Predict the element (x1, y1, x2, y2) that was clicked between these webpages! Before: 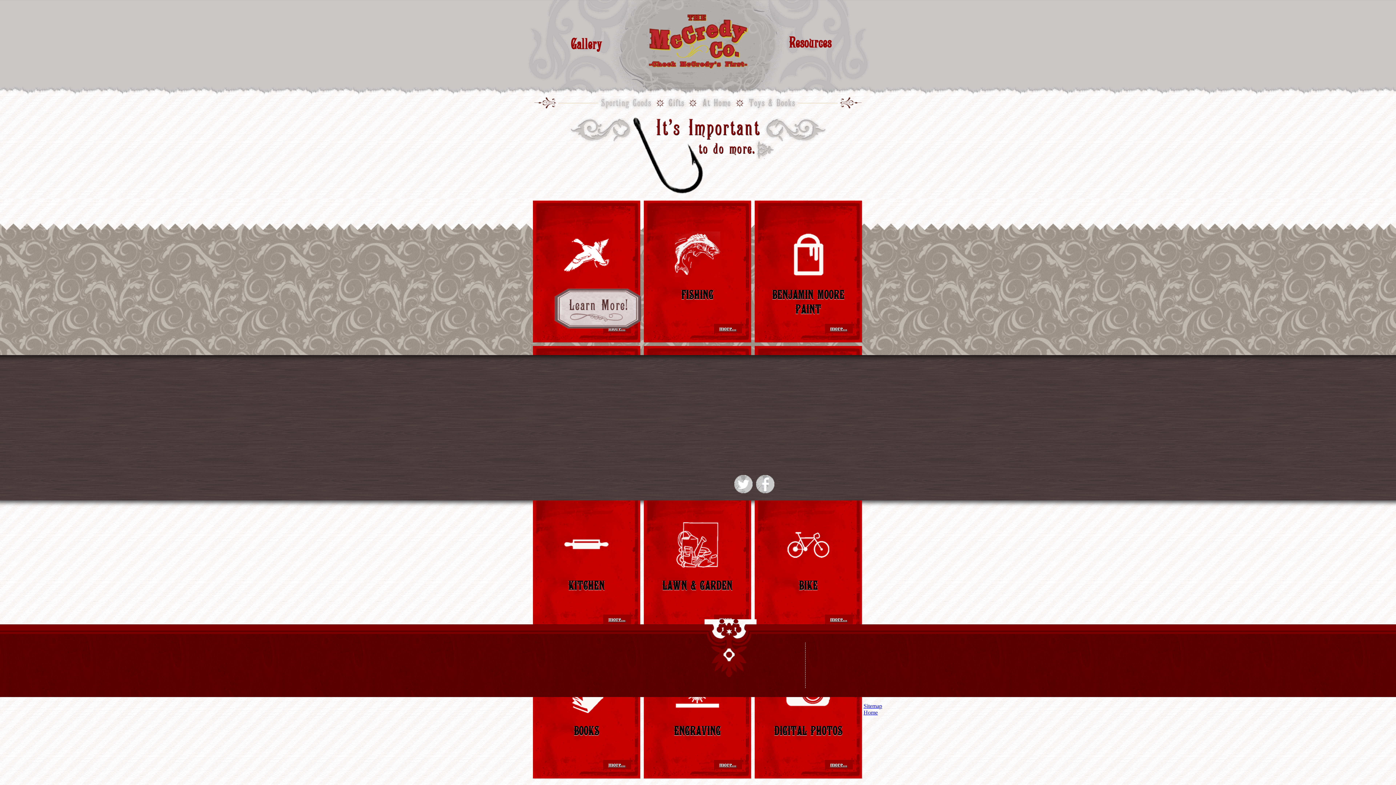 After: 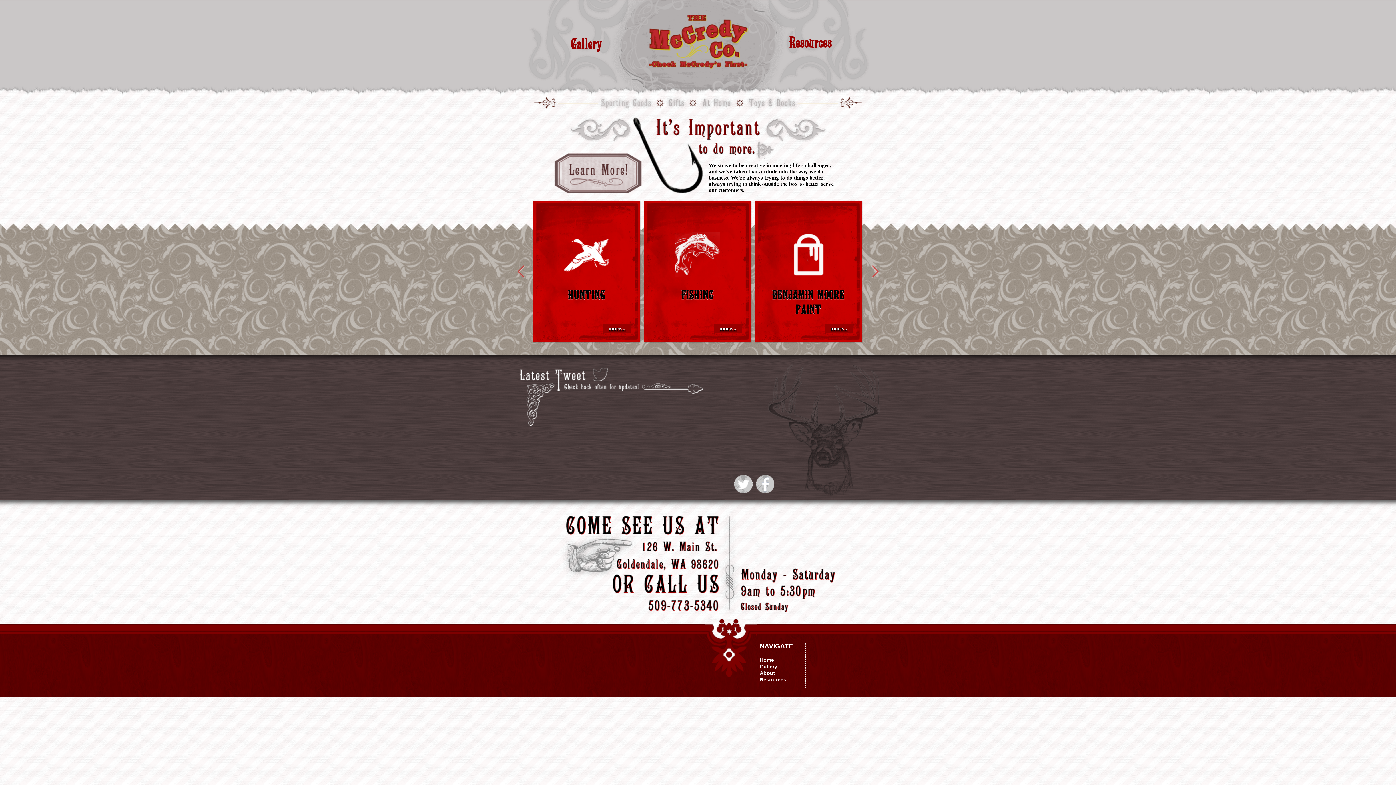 Action: label: more... bbox: (714, 760, 742, 769)